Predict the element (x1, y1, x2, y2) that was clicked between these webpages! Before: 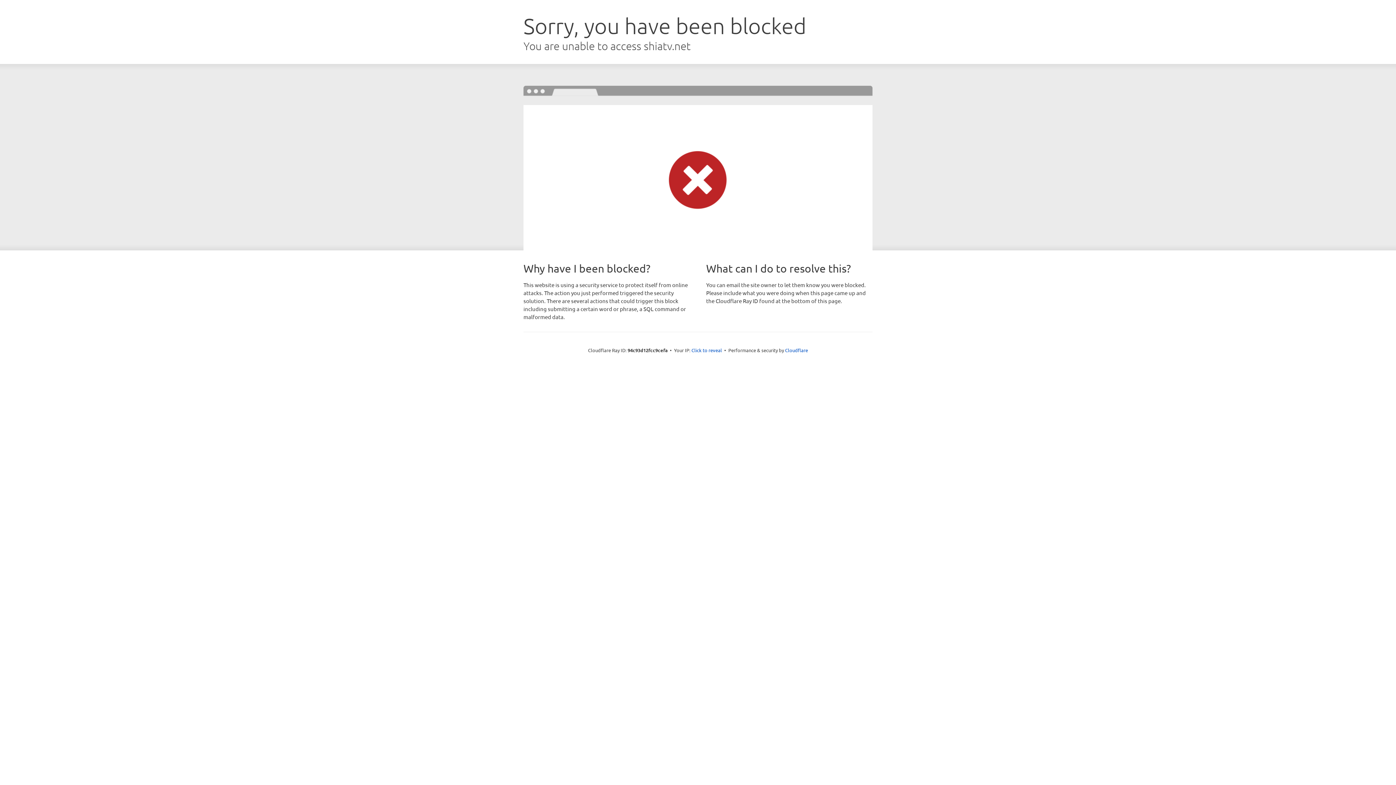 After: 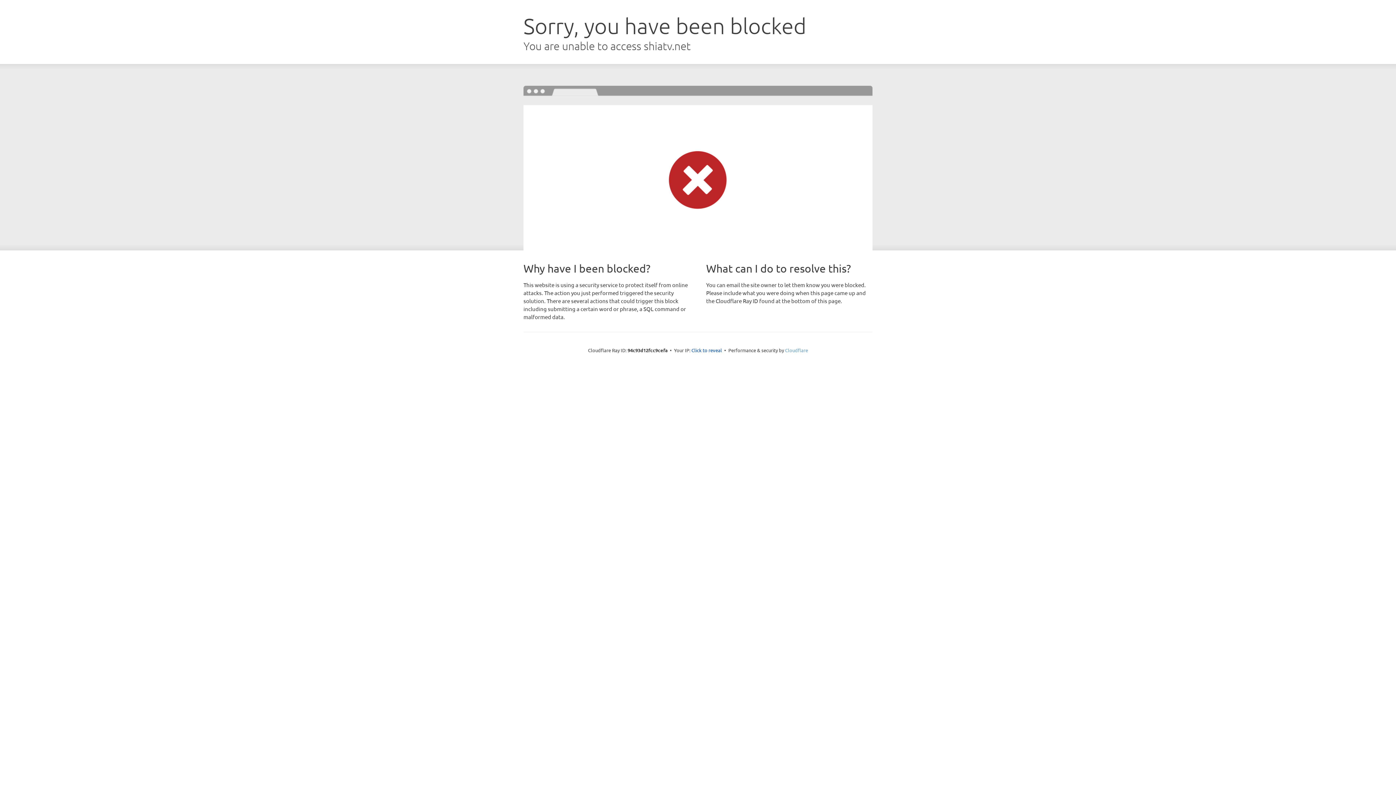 Action: bbox: (785, 347, 808, 353) label: Cloudflare